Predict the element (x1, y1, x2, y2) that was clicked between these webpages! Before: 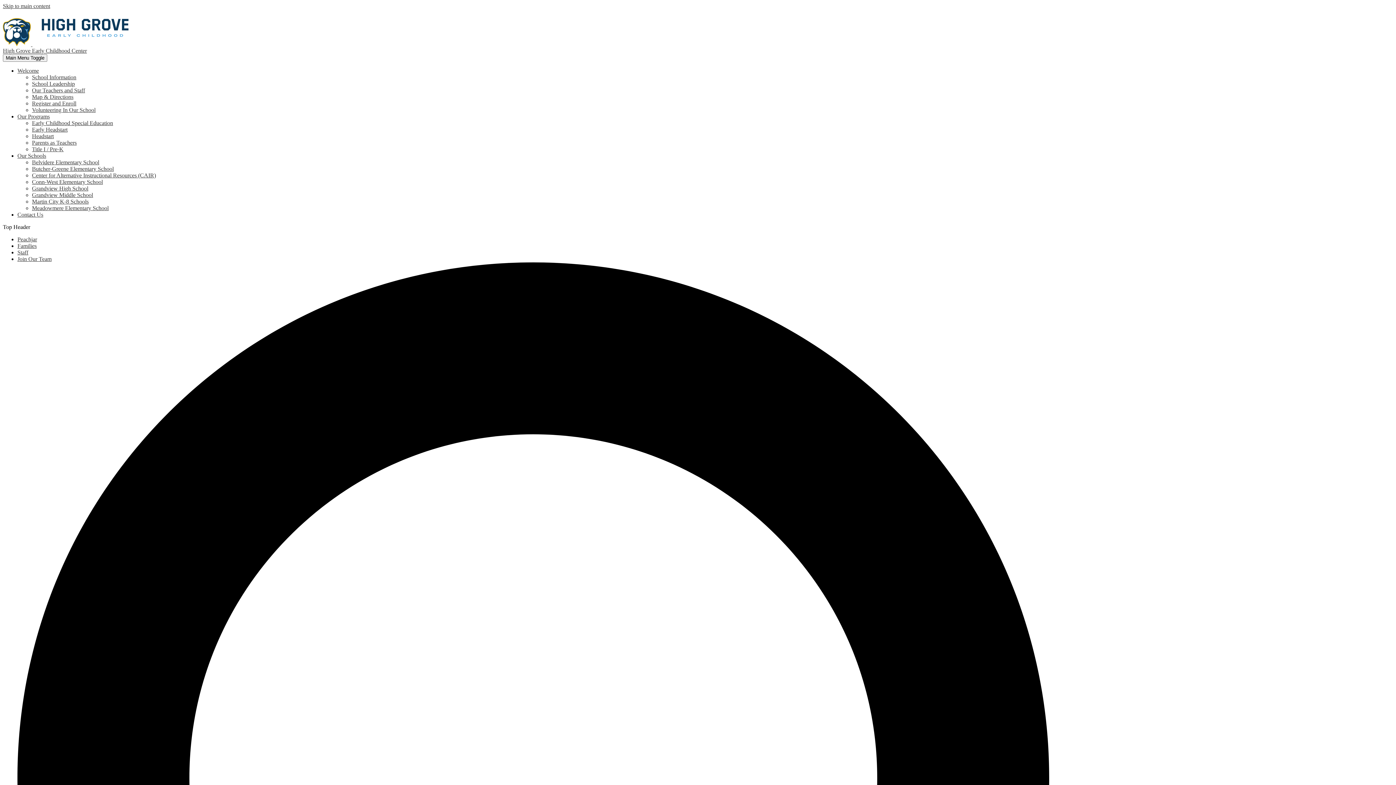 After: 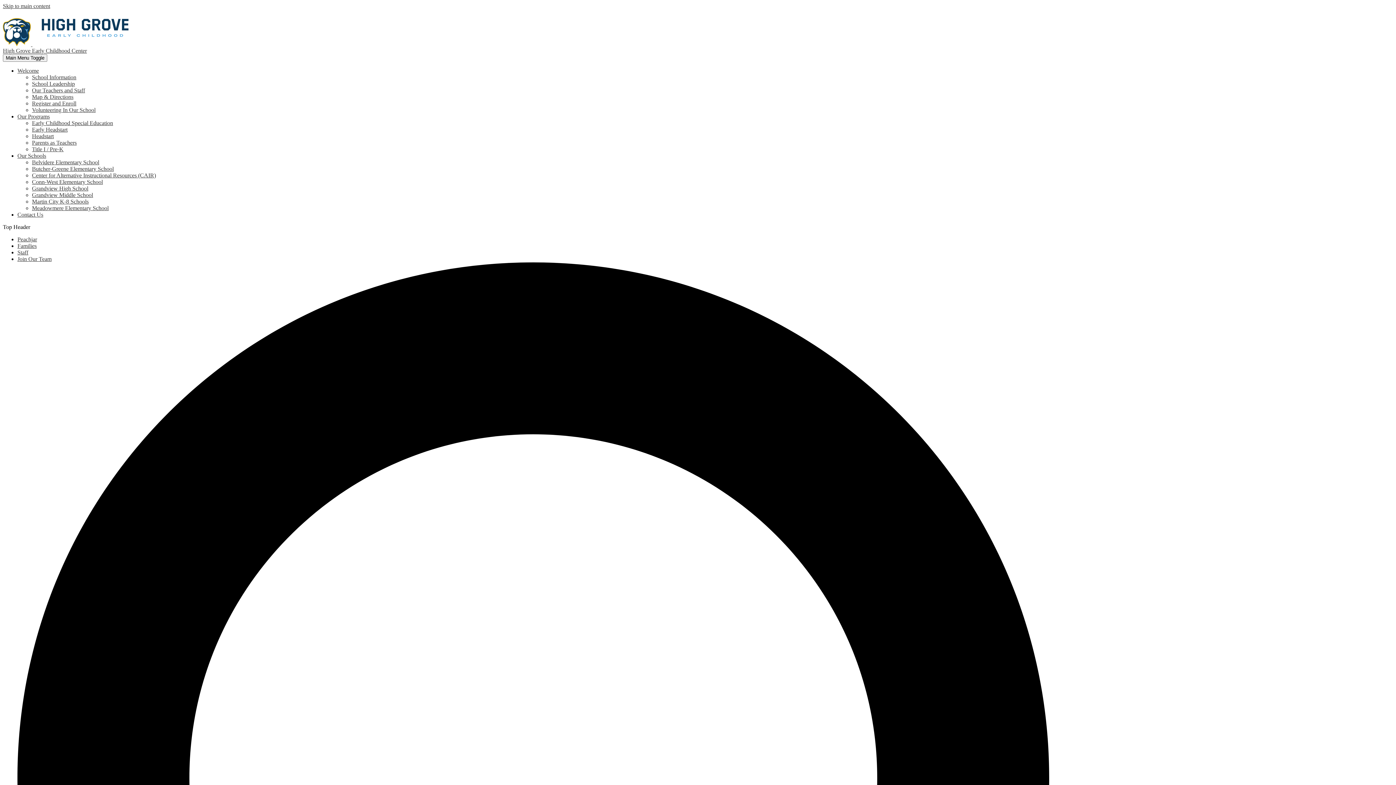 Action: bbox: (32, 74, 76, 80) label: School Information